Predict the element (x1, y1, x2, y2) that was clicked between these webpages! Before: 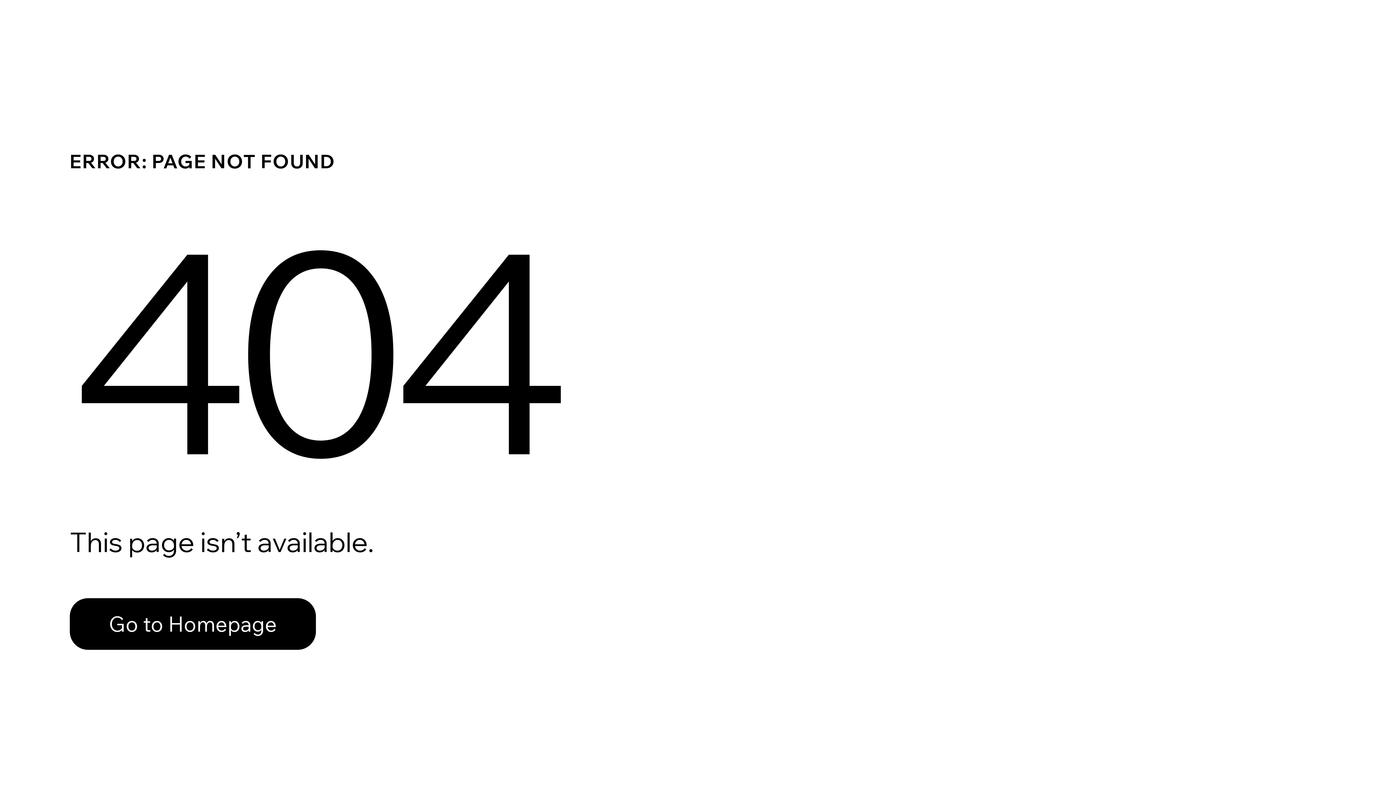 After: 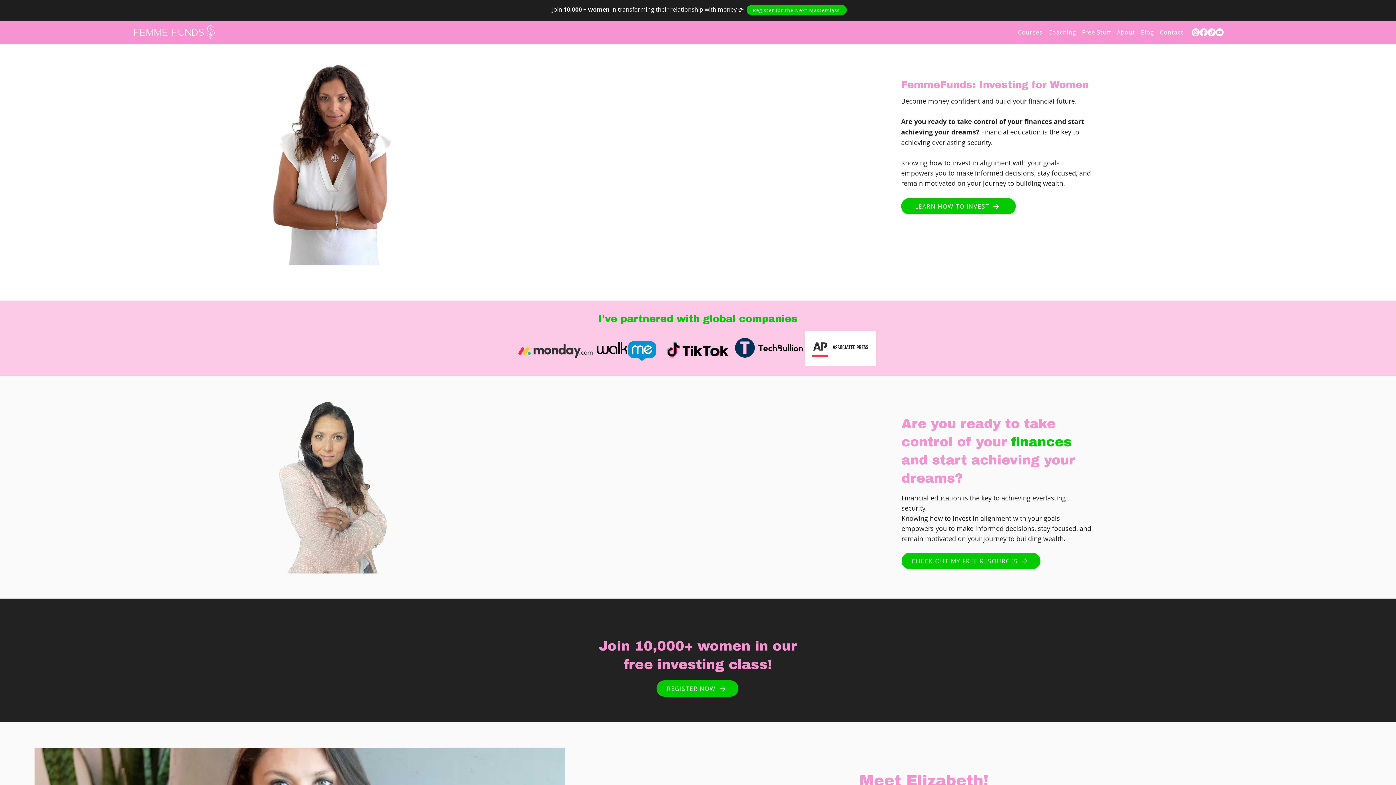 Action: bbox: (69, 598, 316, 650) label: Go to Homepage